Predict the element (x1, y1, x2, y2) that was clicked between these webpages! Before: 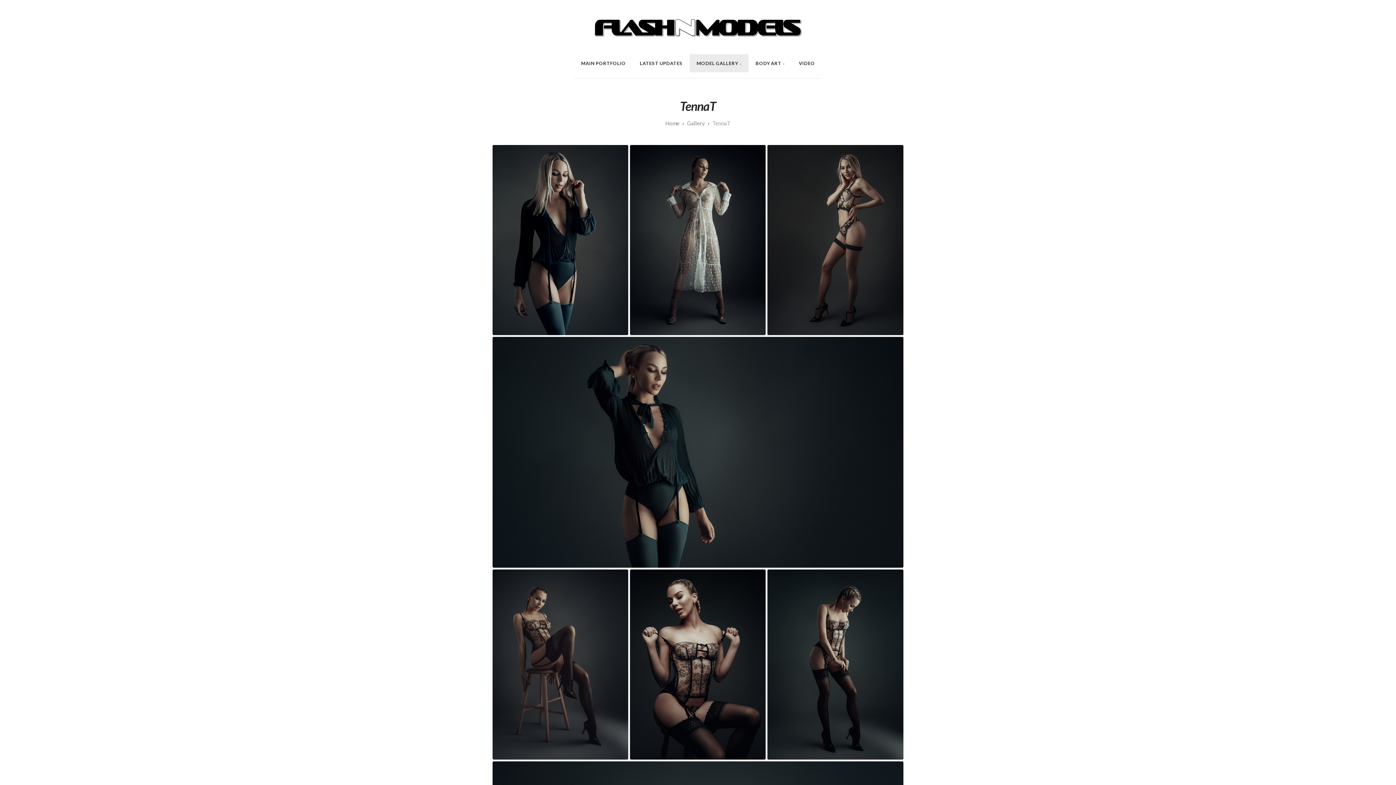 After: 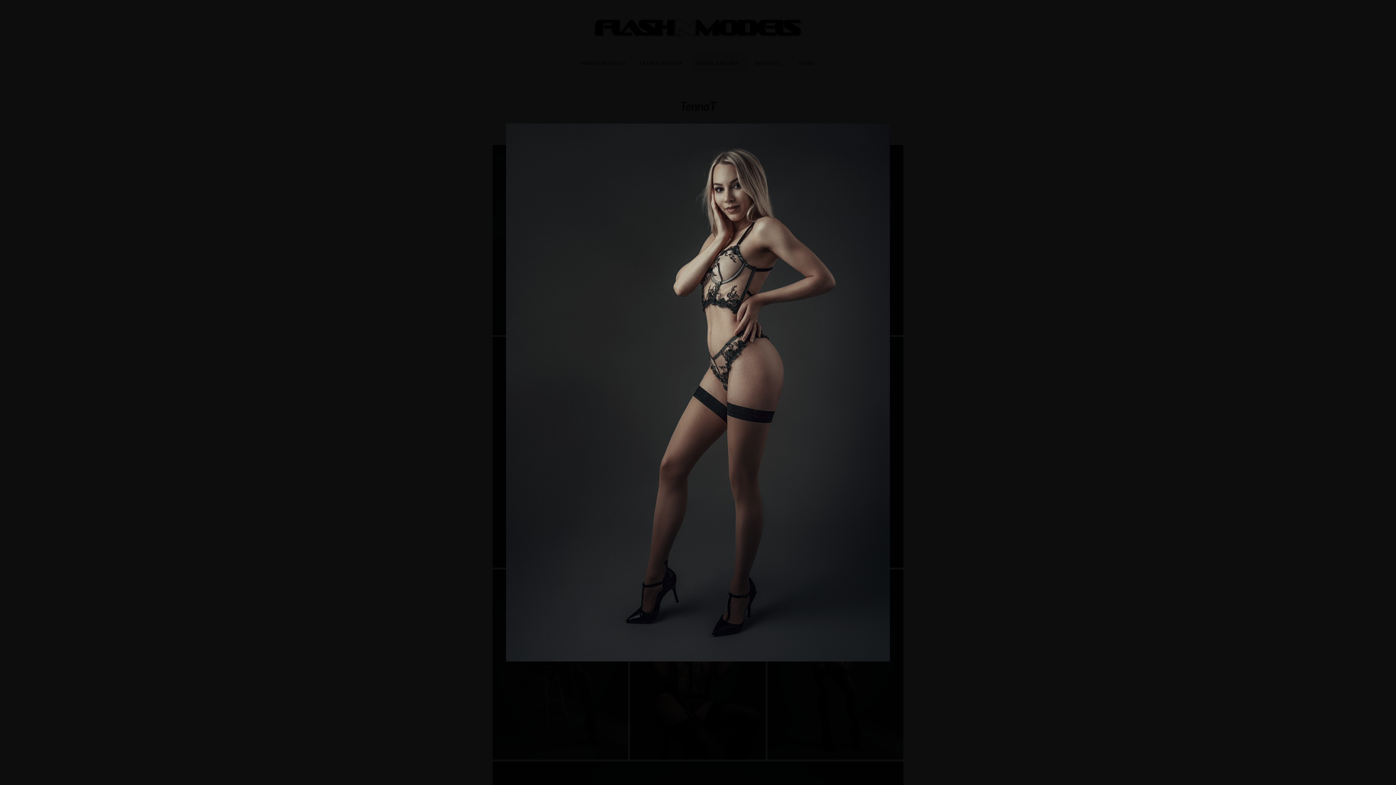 Action: bbox: (767, 145, 903, 335)